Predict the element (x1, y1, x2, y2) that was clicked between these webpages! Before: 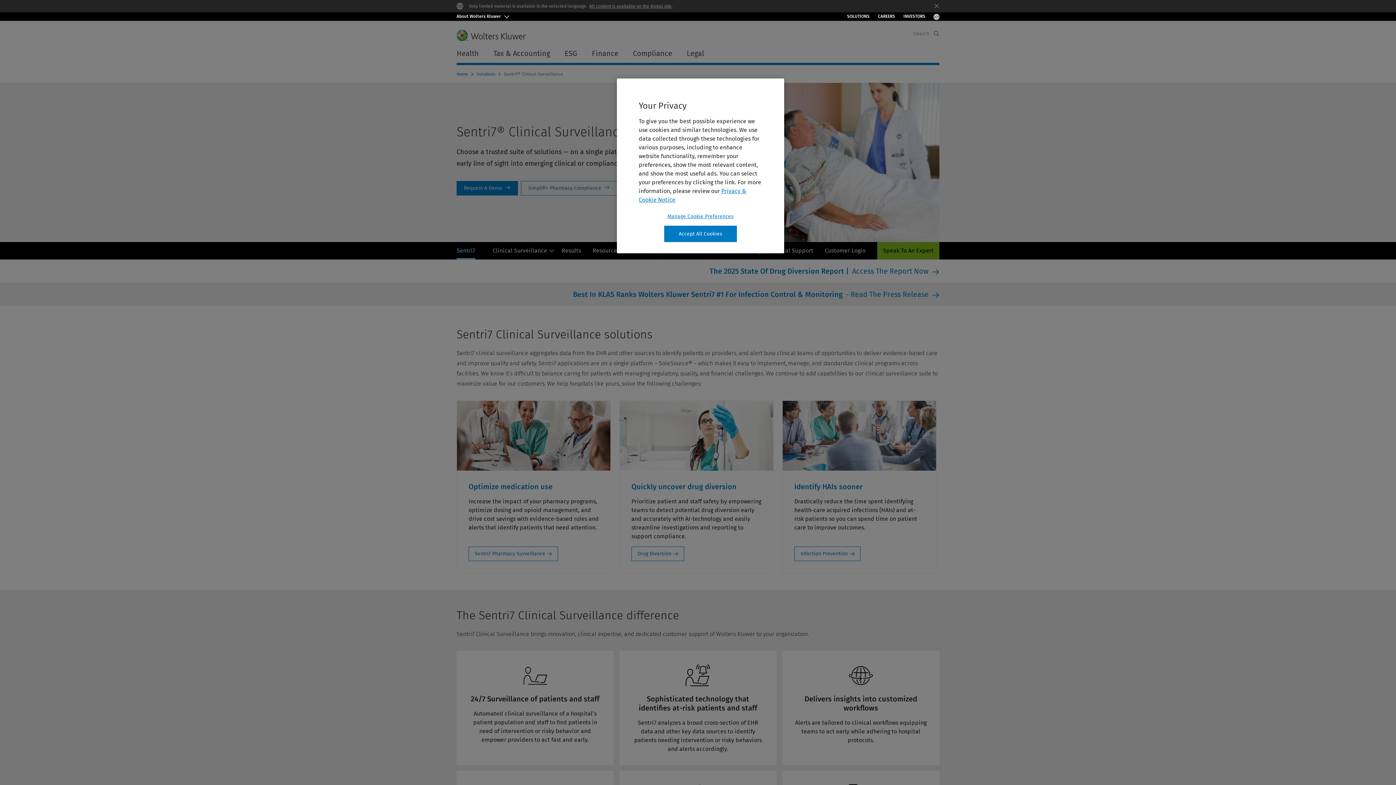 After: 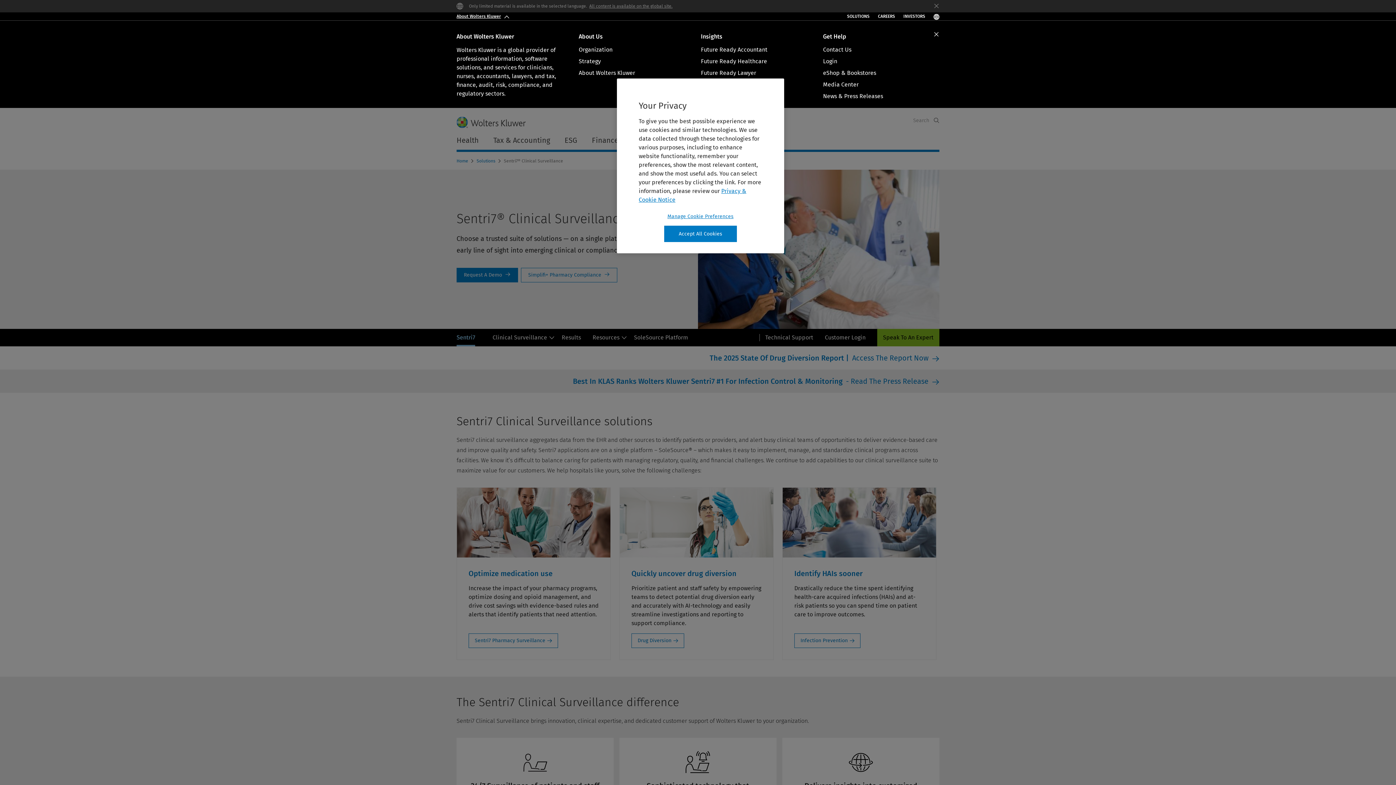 Action: bbox: (453, 12, 516, 20) label: About Wolters Kluwer 